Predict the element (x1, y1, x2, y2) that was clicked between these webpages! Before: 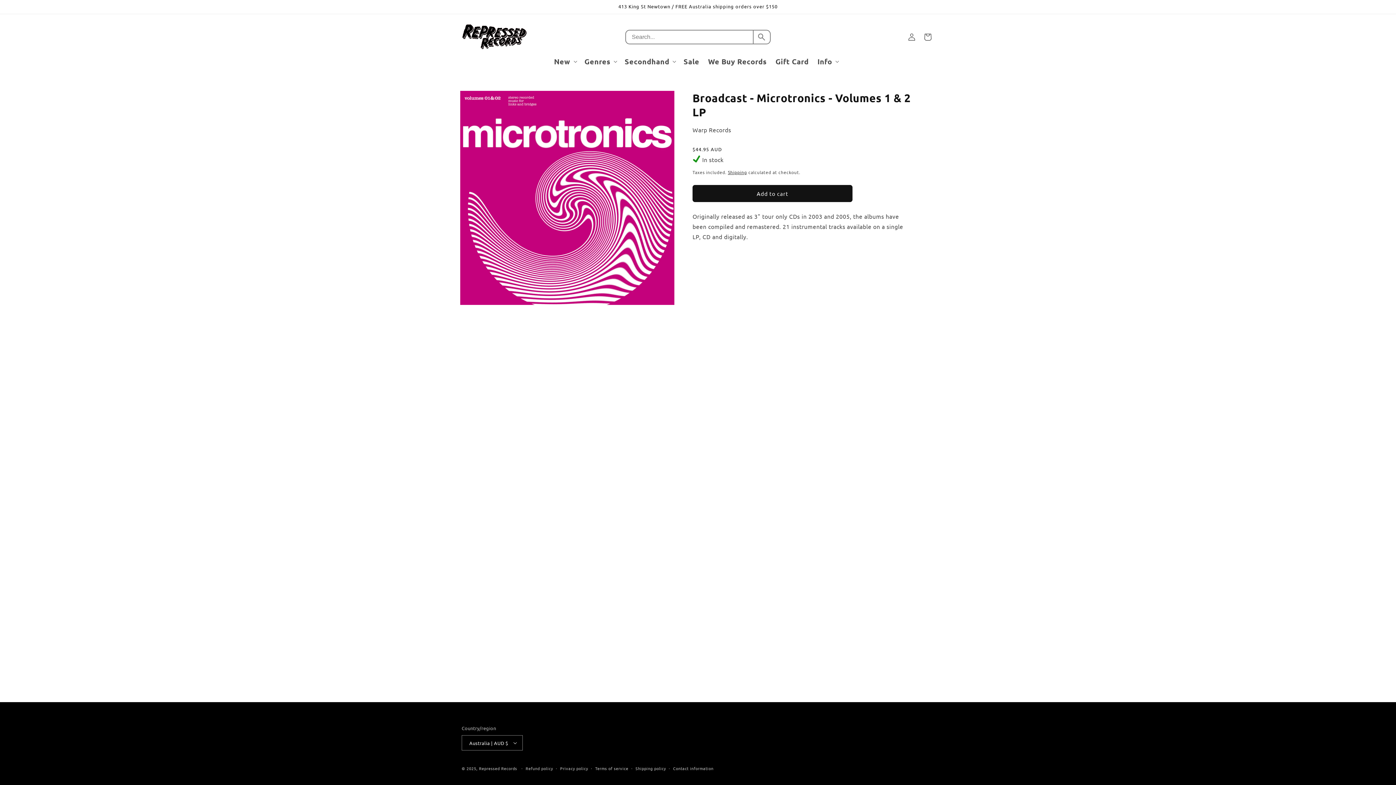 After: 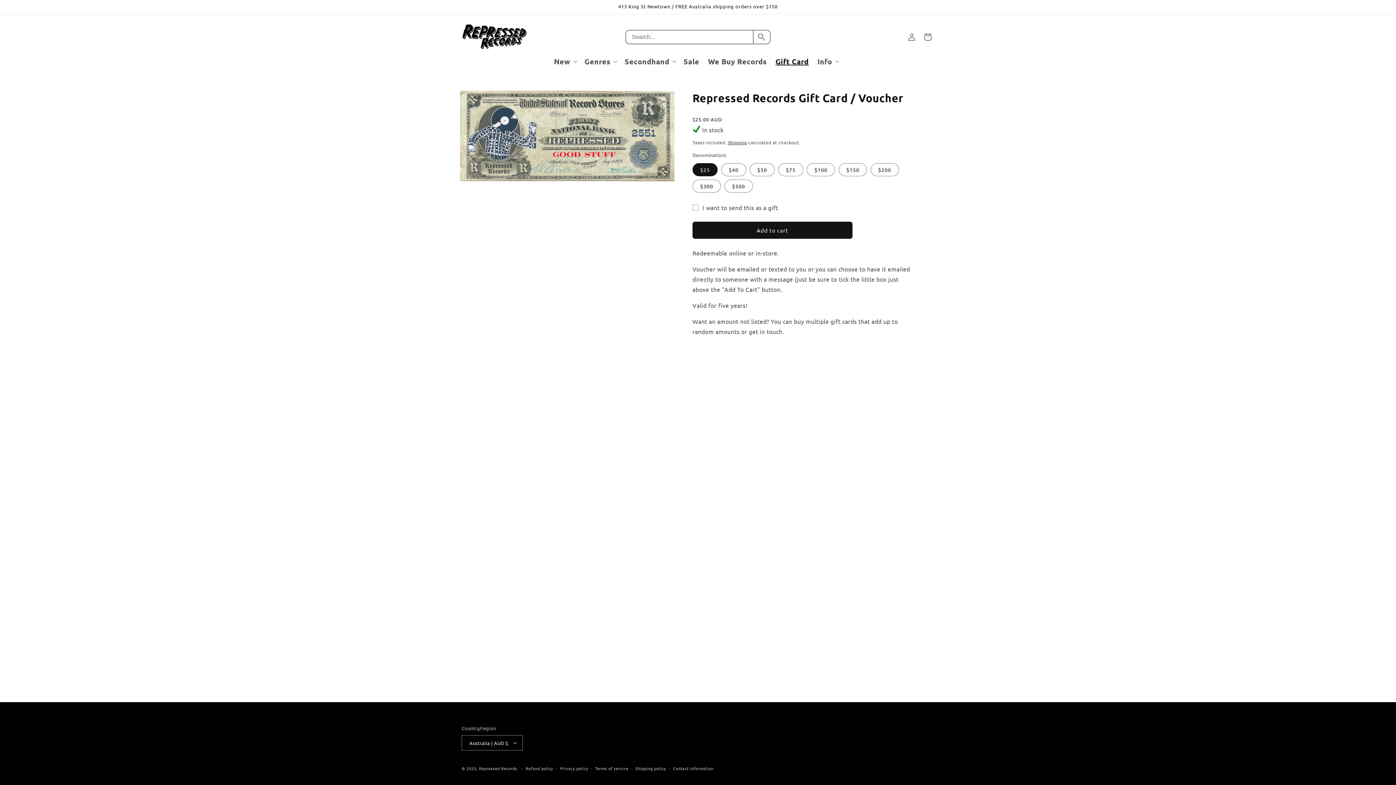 Action: bbox: (771, 52, 813, 70) label: Gift Card